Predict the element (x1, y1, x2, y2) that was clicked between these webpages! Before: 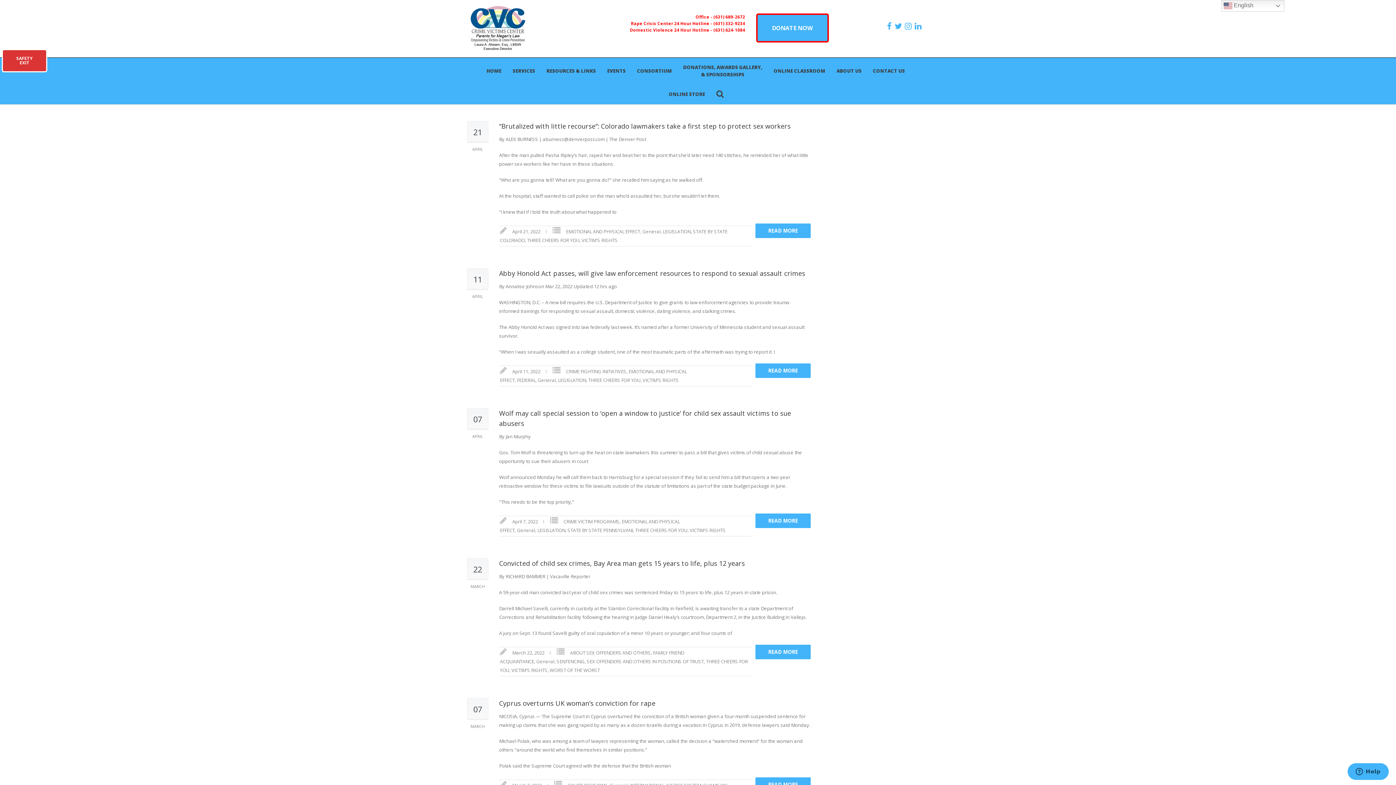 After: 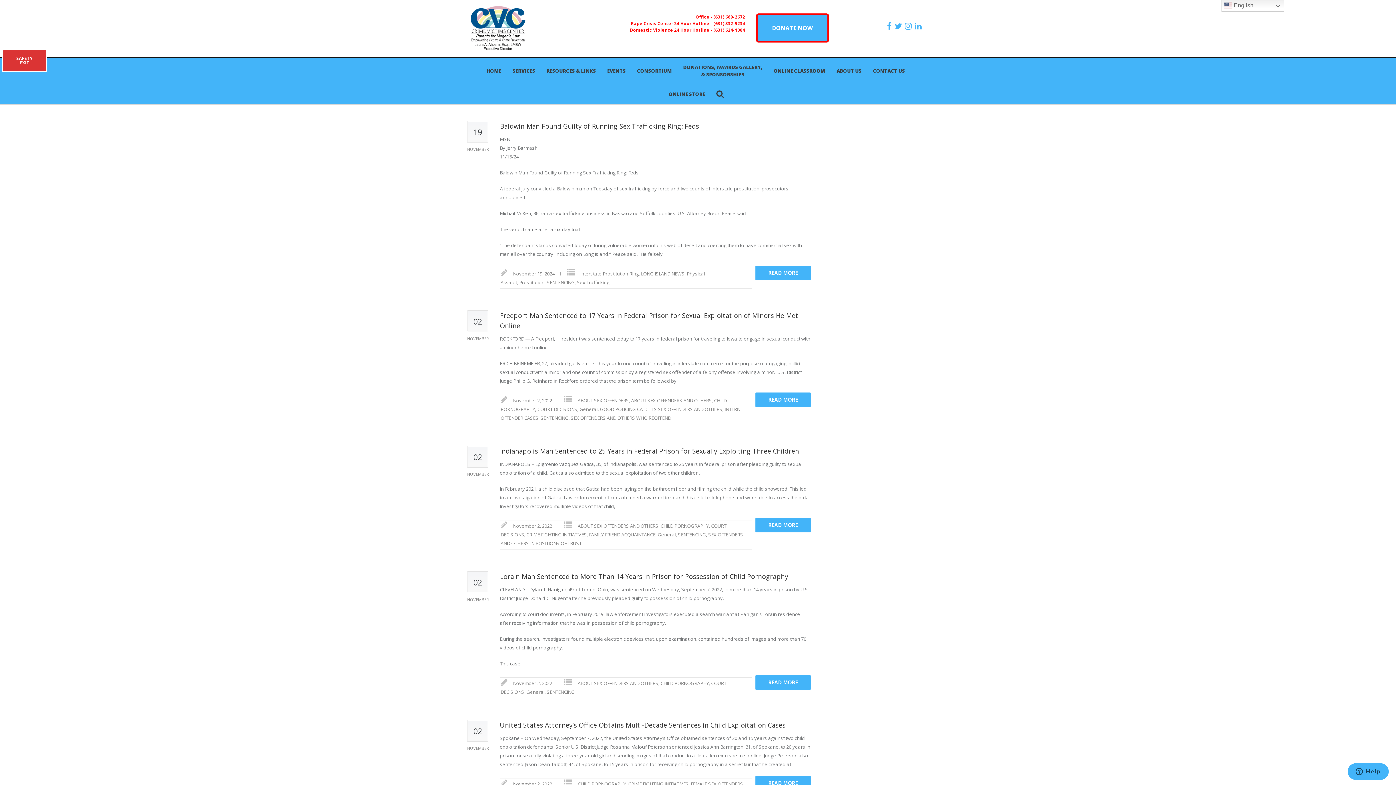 Action: bbox: (556, 658, 584, 665) label: SENTENCING